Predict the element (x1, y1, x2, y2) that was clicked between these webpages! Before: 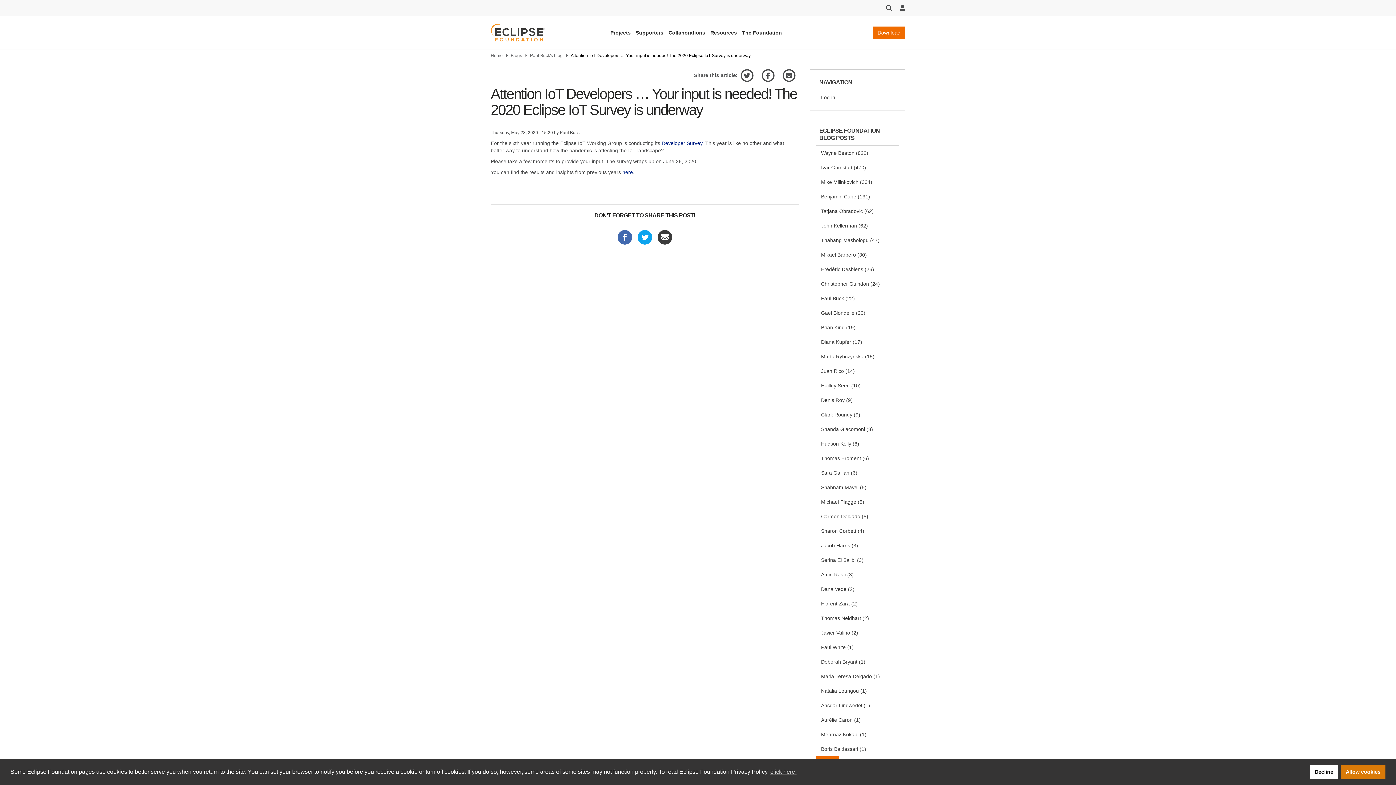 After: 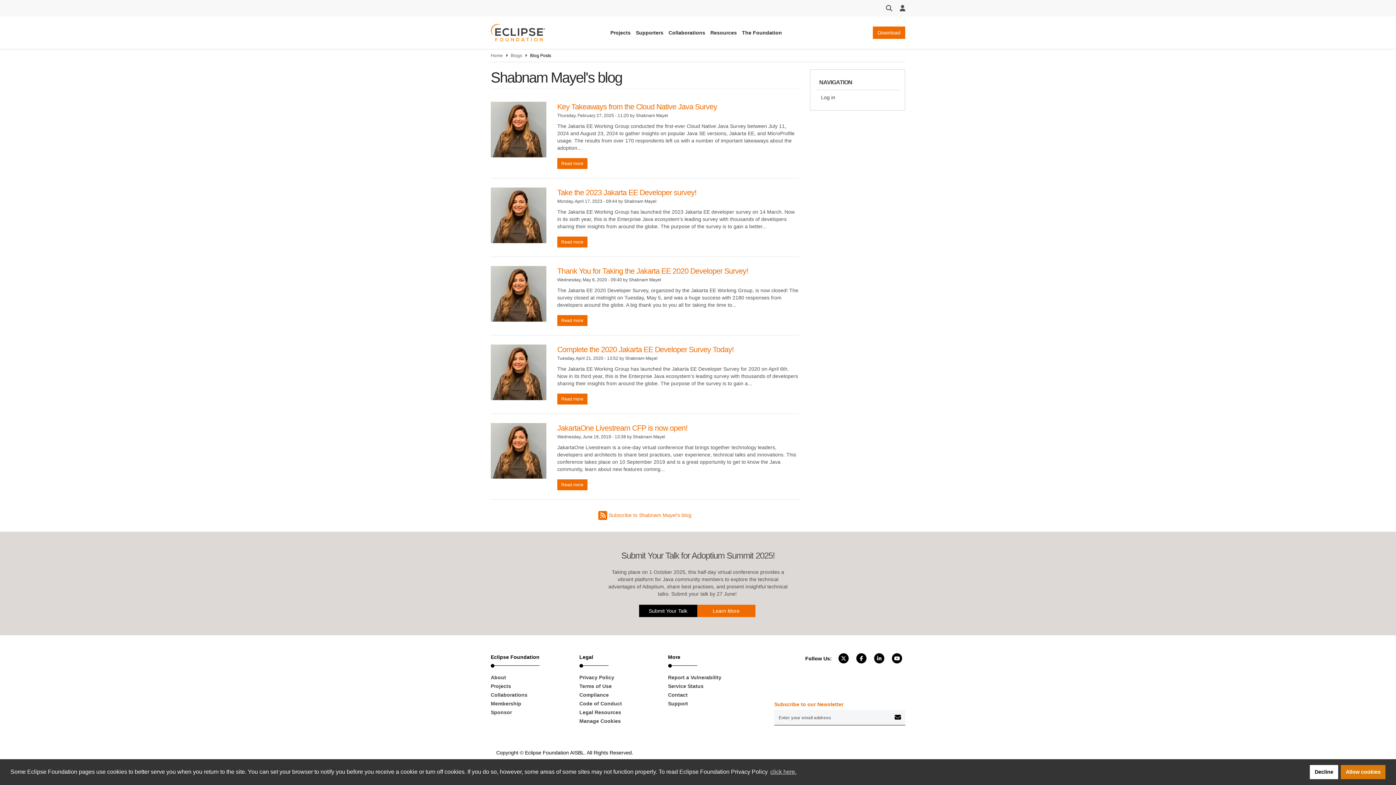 Action: bbox: (815, 480, 899, 494) label: Shabnam Mayel (5)